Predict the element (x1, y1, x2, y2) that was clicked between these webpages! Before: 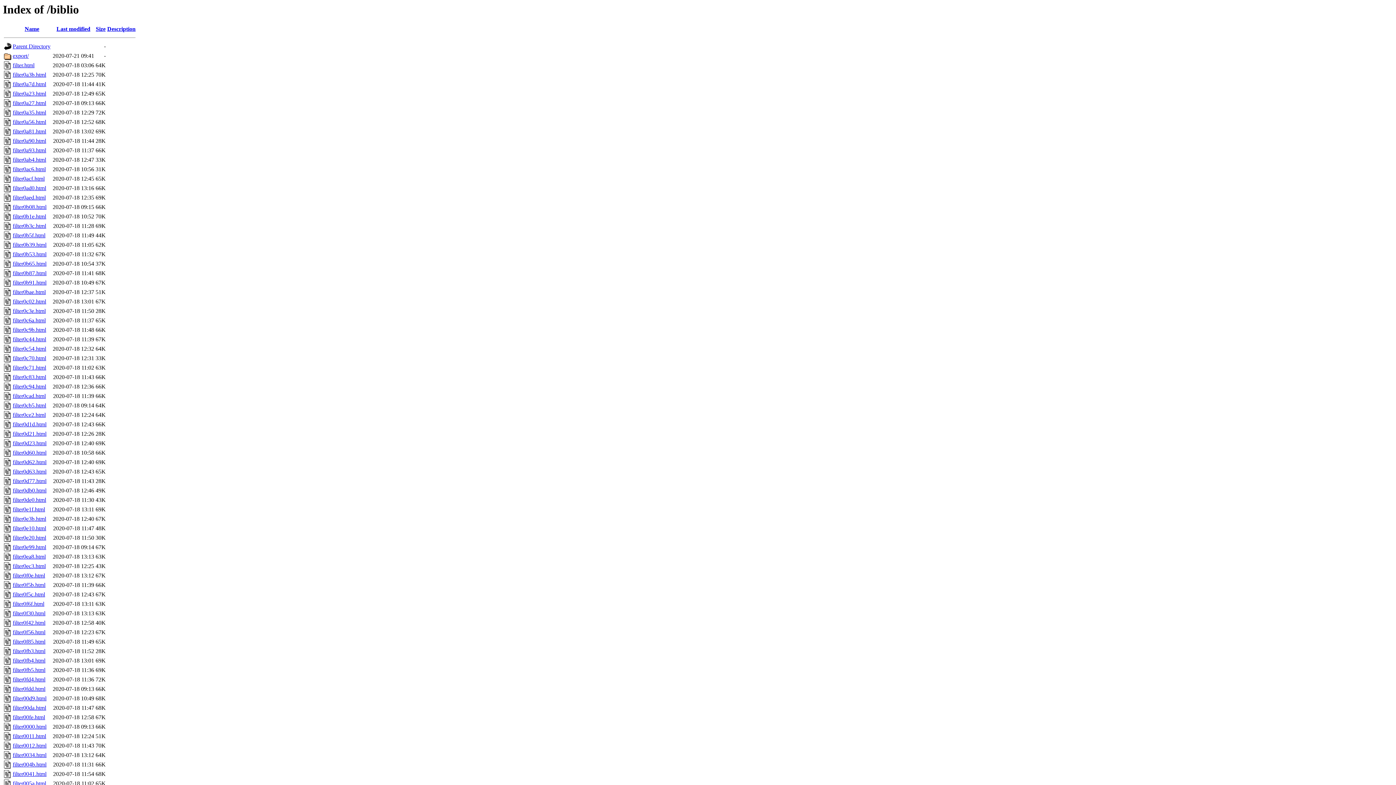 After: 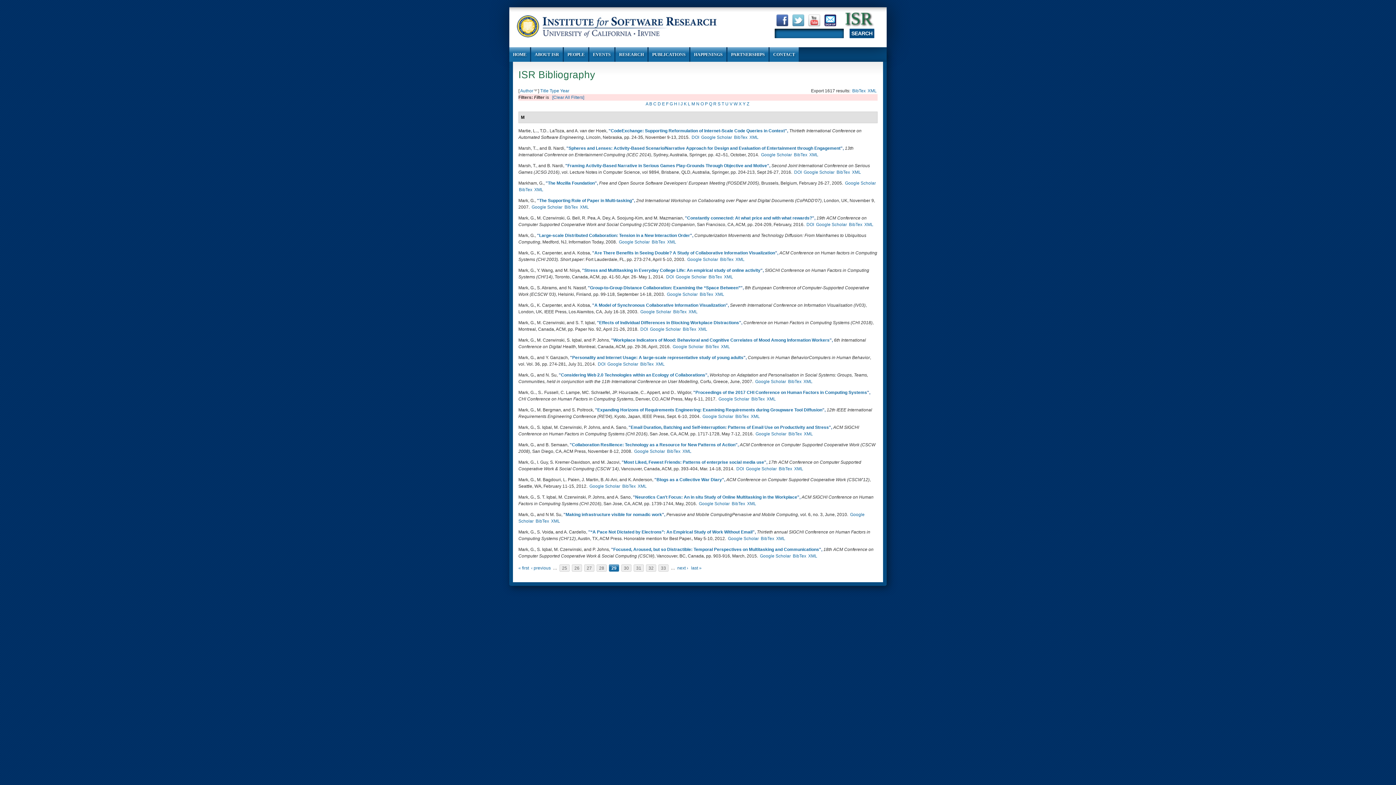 Action: label: filter0e1f.html bbox: (12, 506, 45, 512)